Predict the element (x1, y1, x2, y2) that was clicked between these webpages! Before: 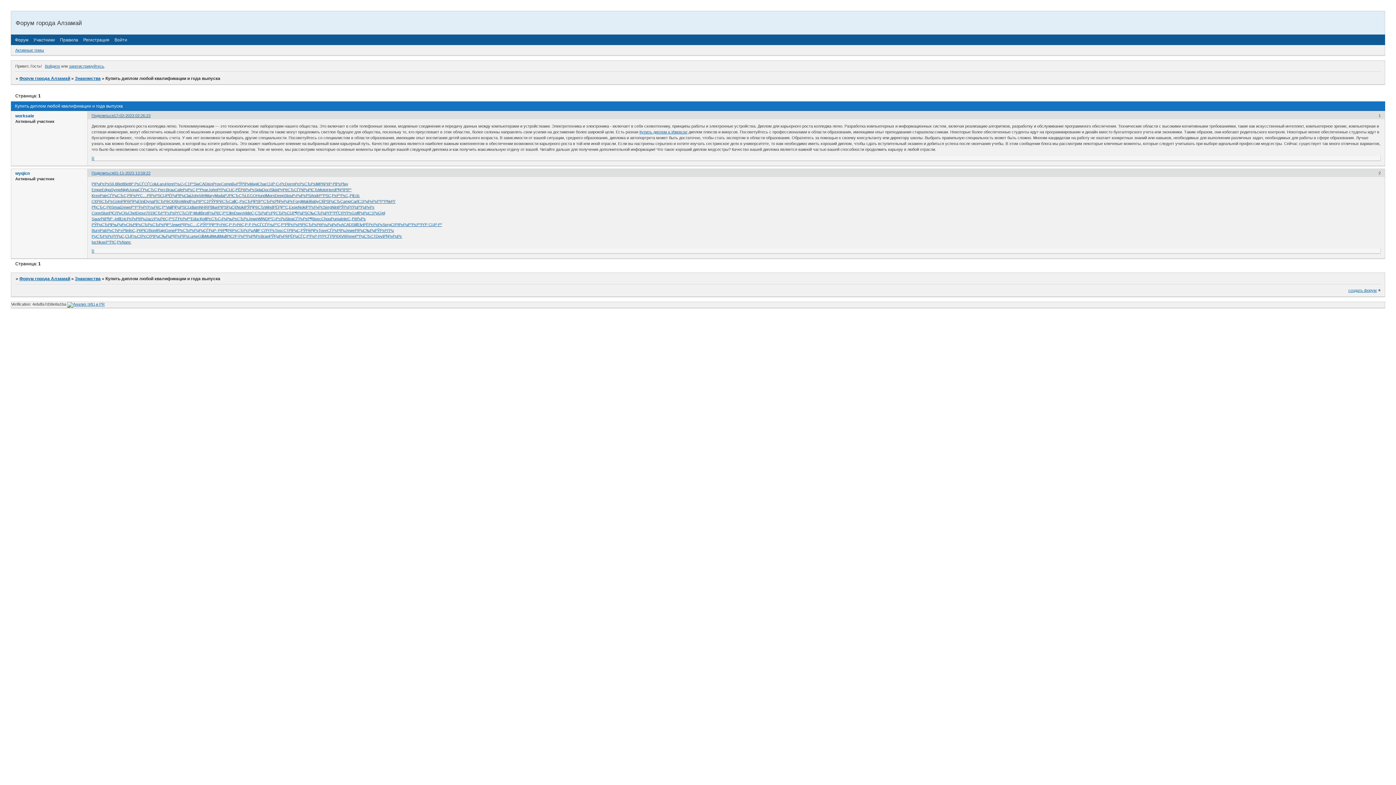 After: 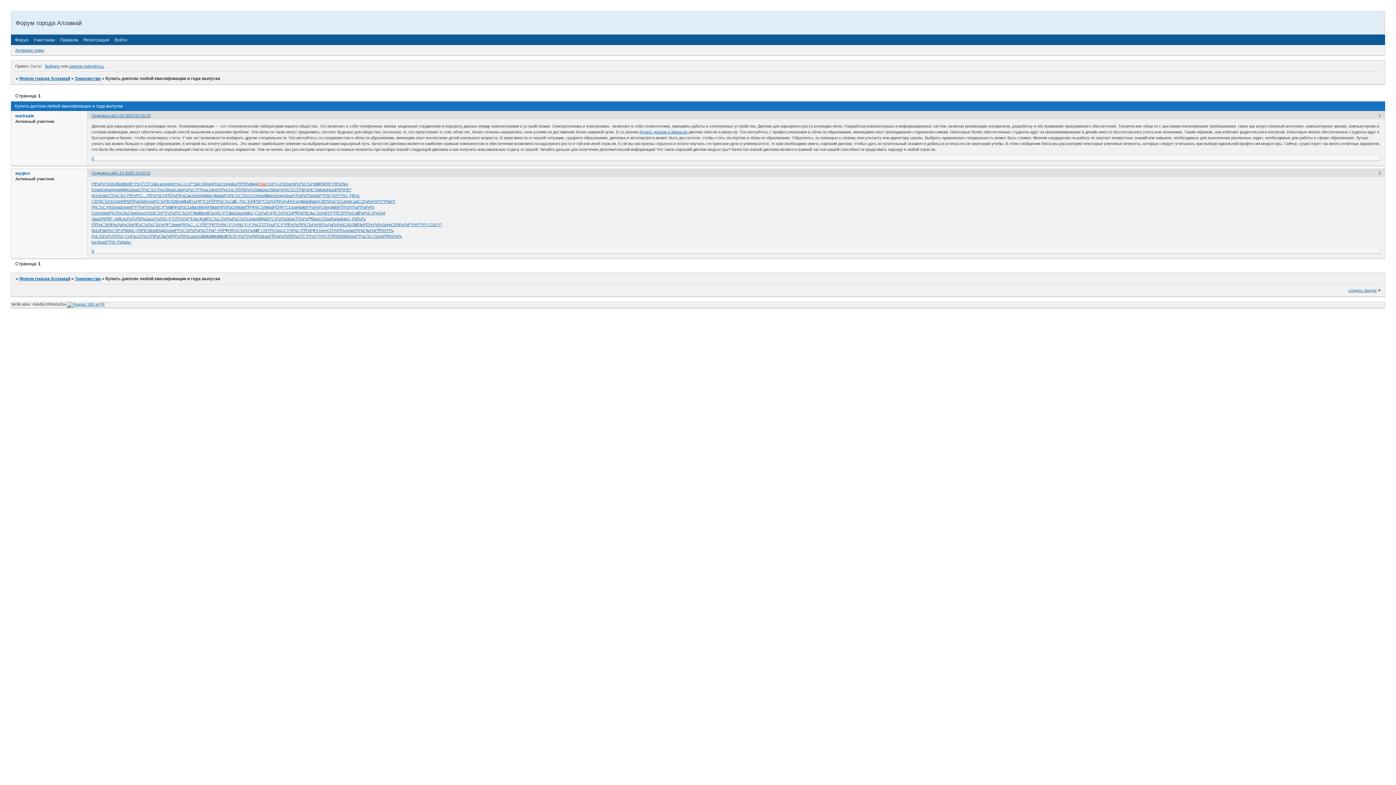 Action: label: Char bbox: (257, 181, 266, 186)